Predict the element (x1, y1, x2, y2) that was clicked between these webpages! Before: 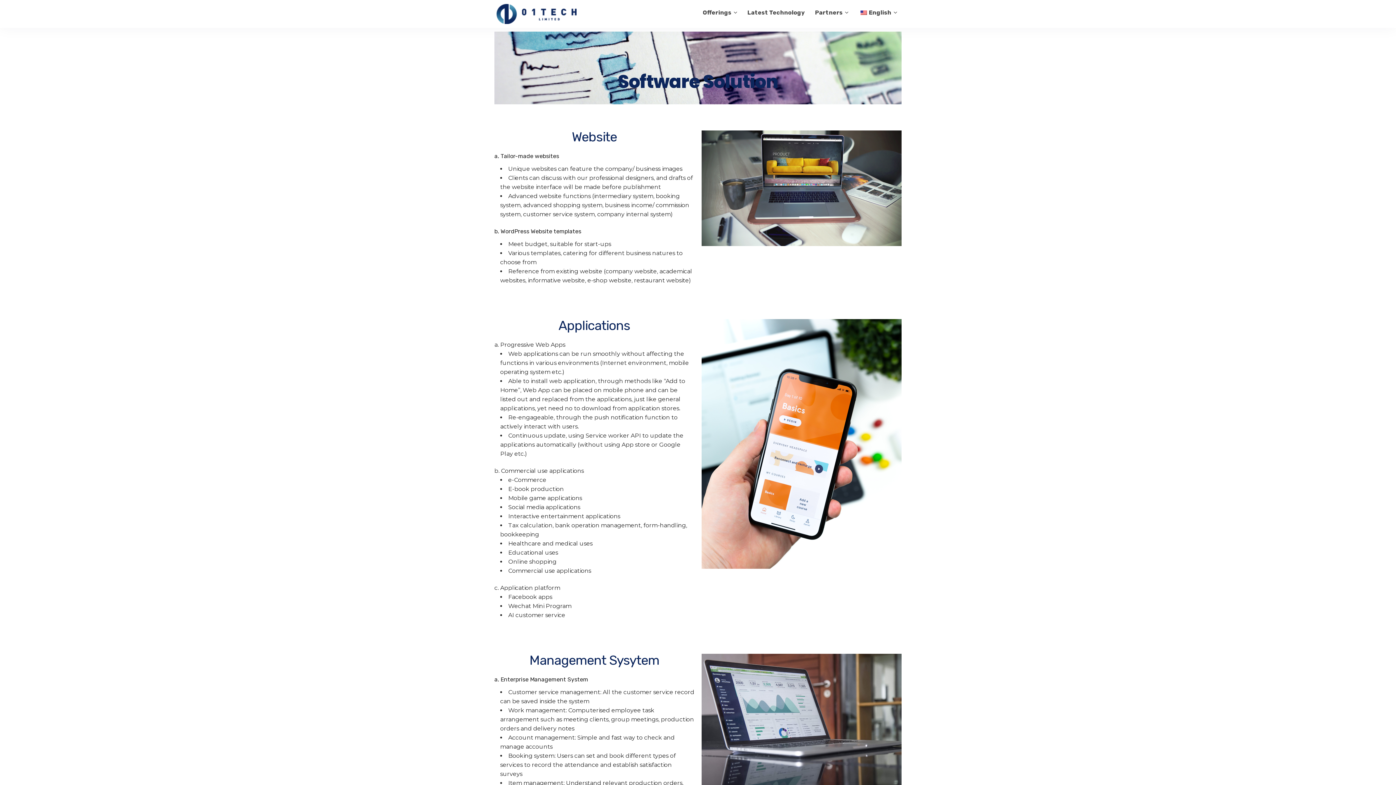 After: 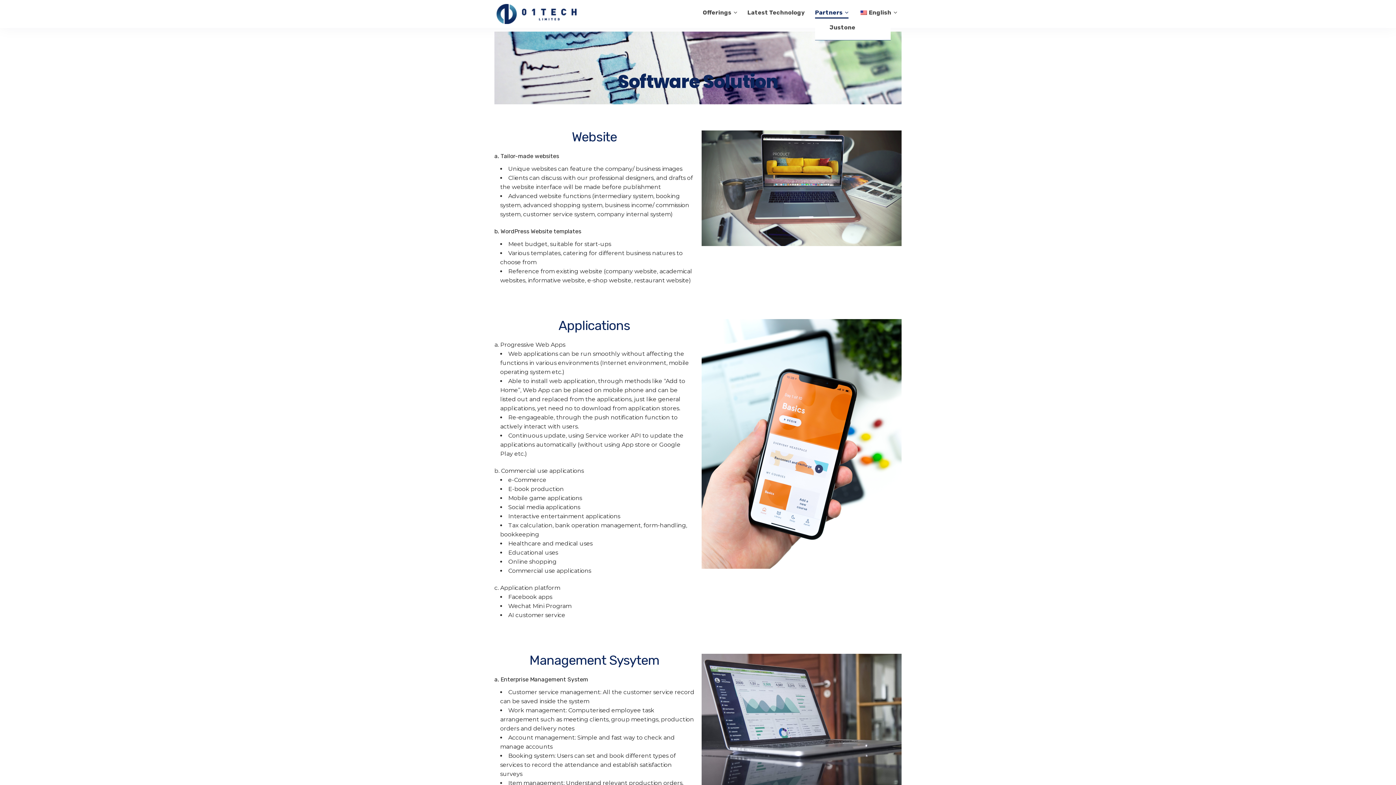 Action: bbox: (815, 8, 848, 17) label: Partners